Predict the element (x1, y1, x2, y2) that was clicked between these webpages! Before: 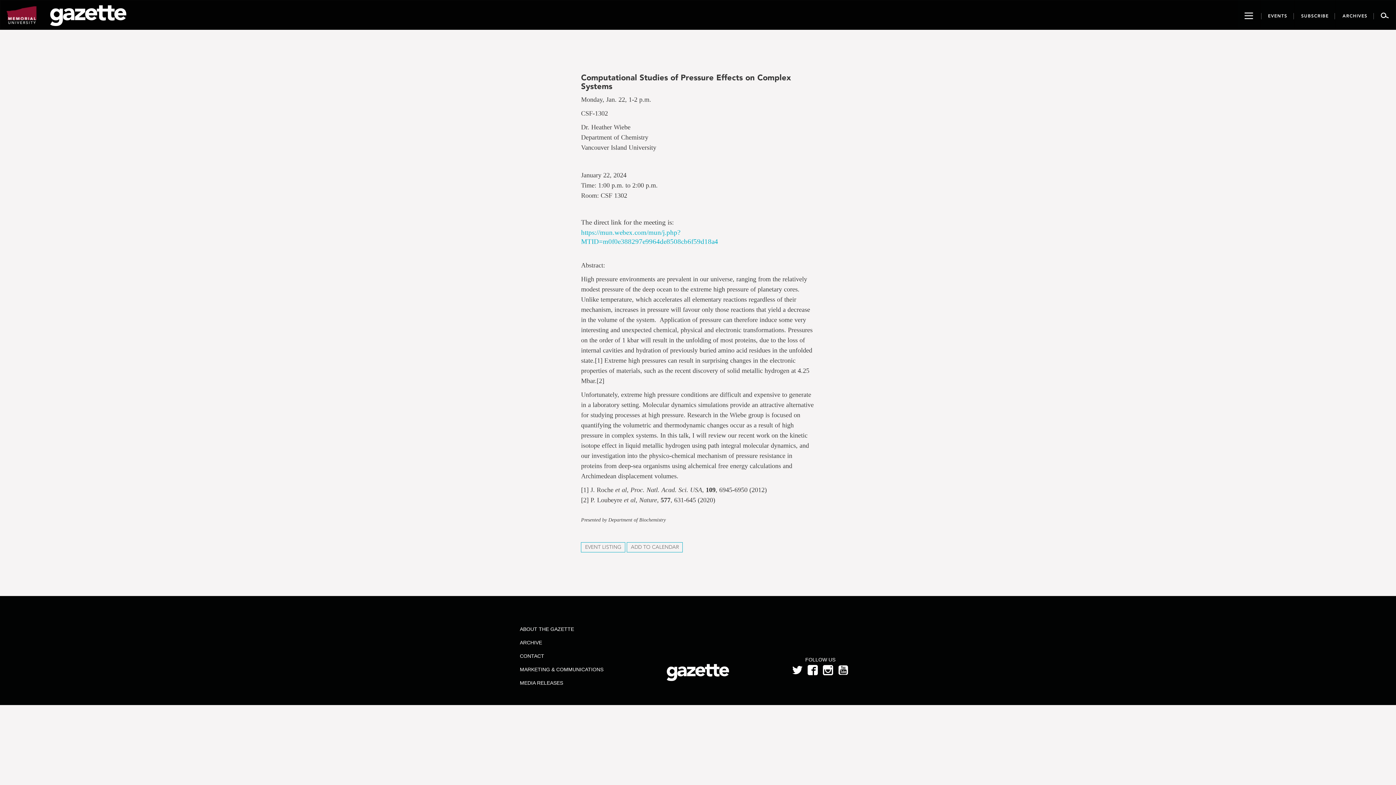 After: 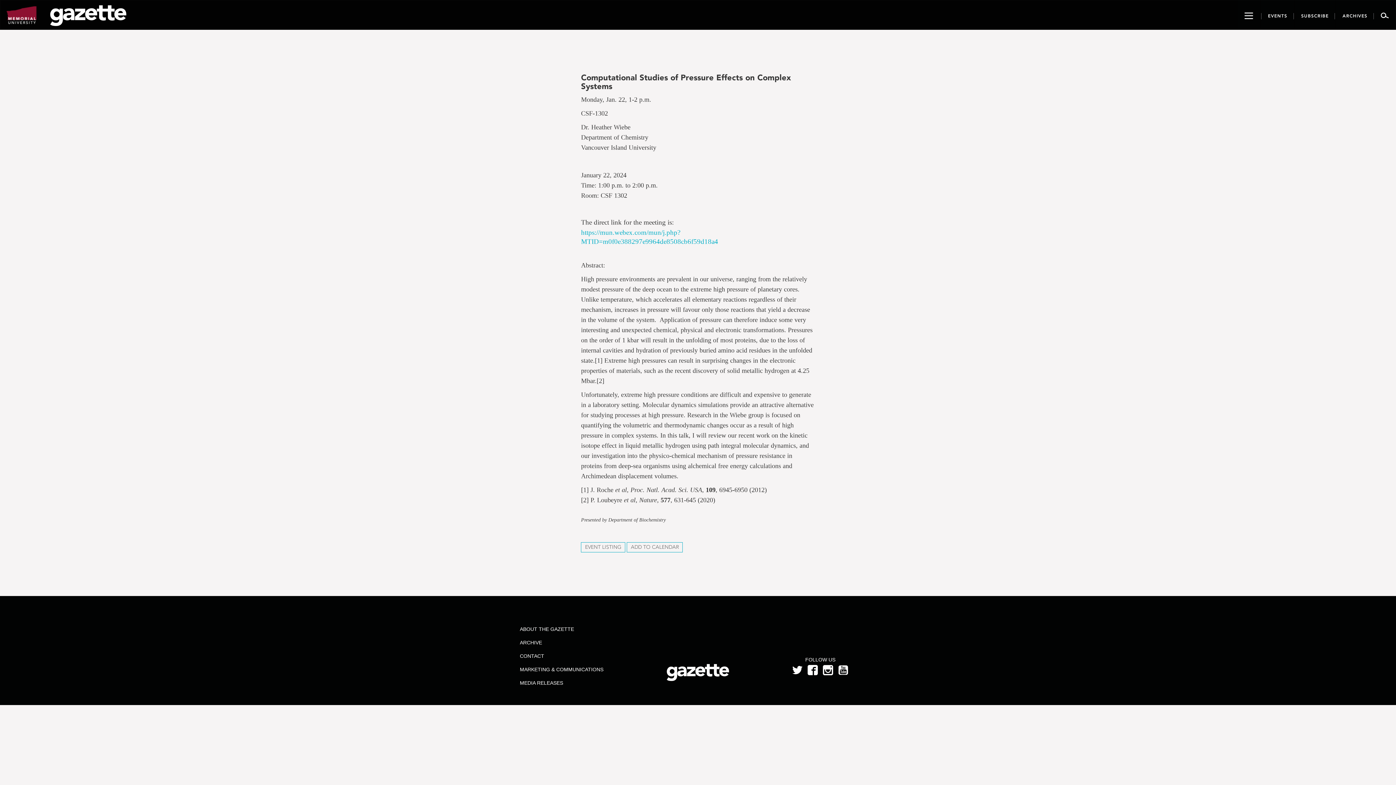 Action: bbox: (807, 665, 818, 675)